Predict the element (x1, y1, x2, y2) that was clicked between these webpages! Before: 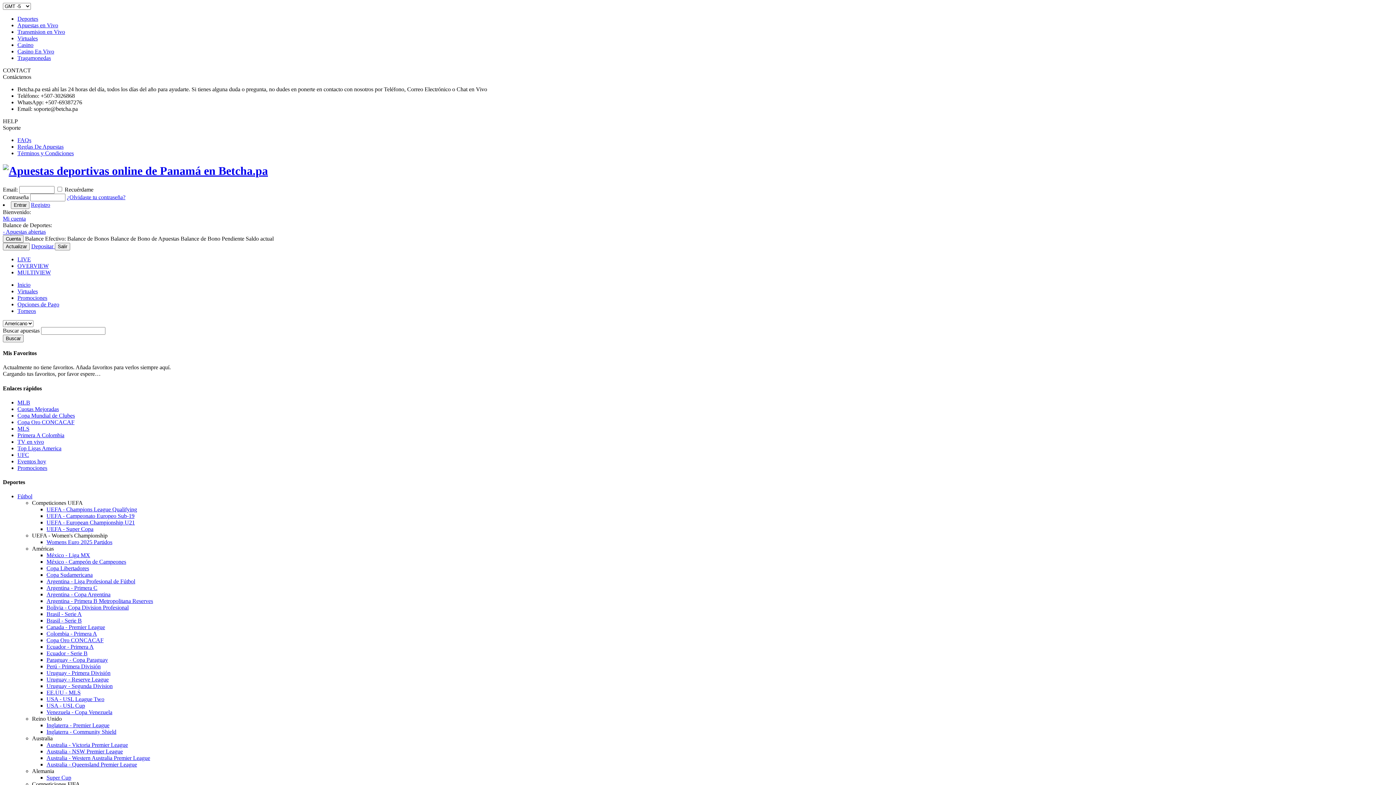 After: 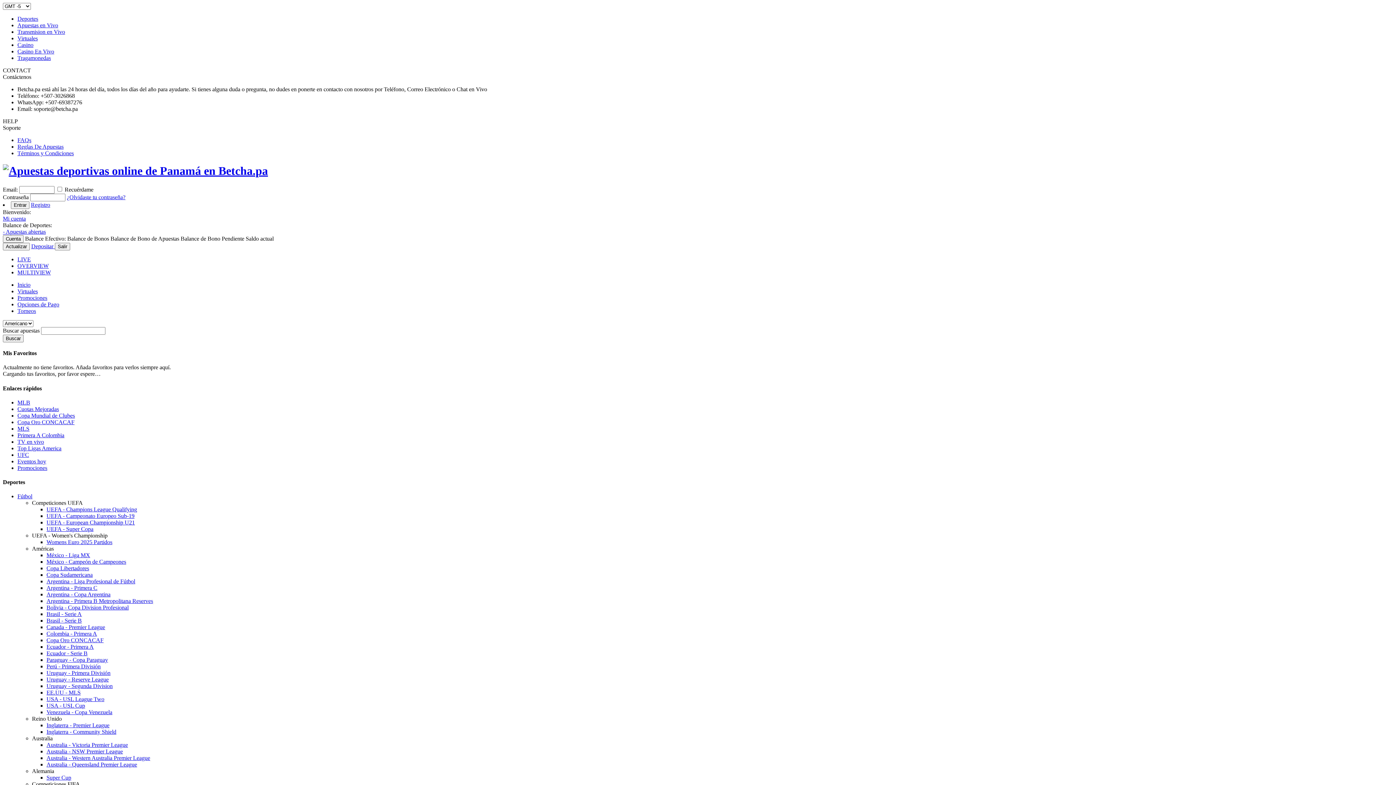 Action: bbox: (46, 611, 81, 617) label: Brasil - Serie A